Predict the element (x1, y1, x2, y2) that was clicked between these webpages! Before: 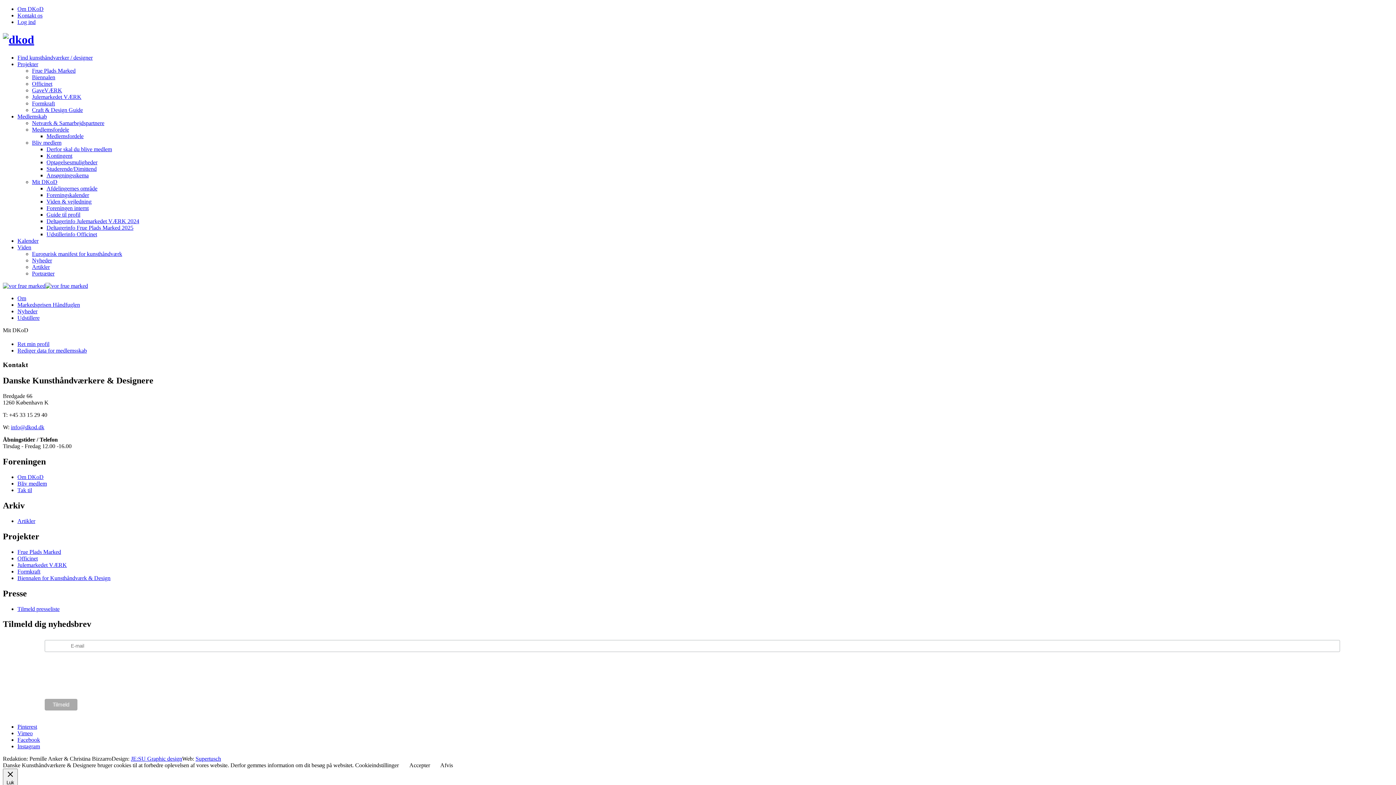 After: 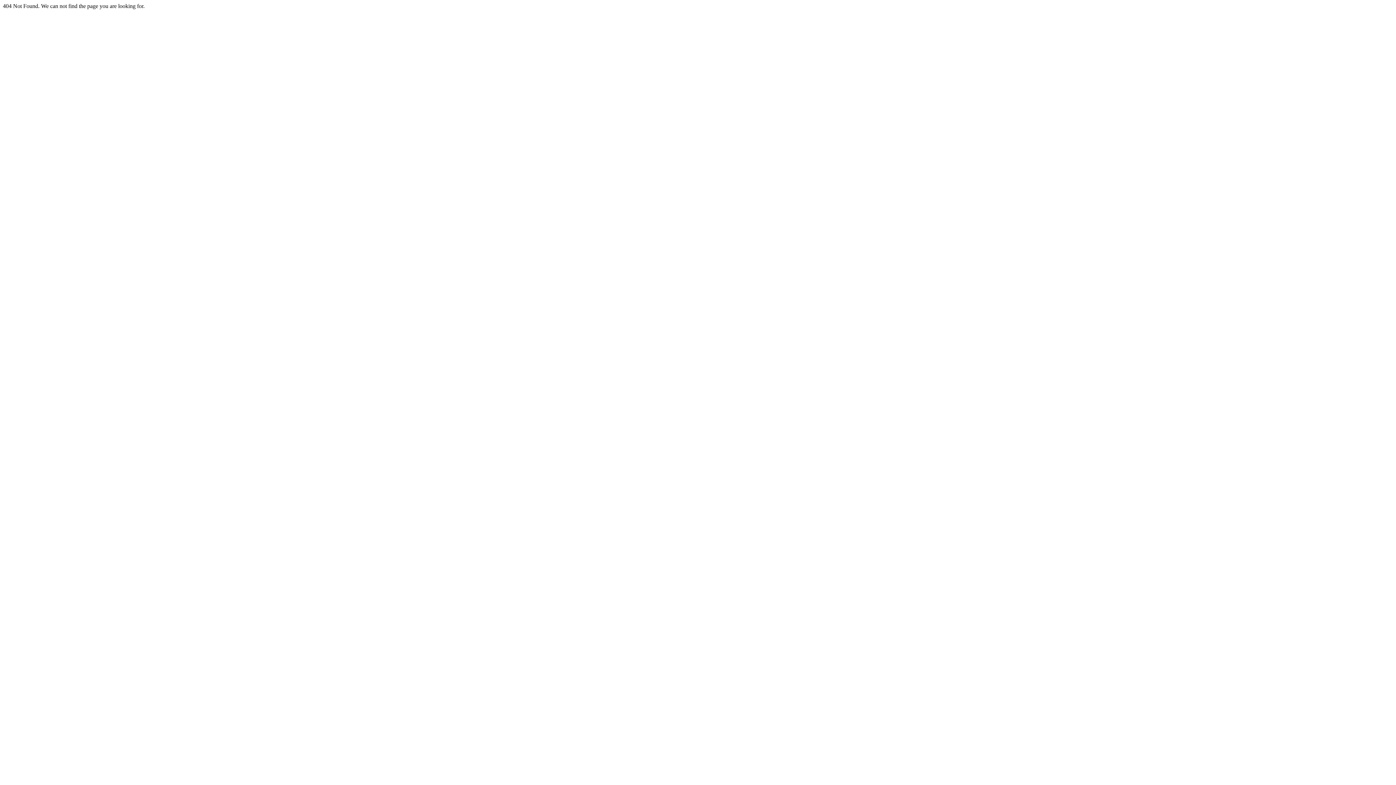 Action: bbox: (32, 87, 62, 93) label: GaveVÆRK